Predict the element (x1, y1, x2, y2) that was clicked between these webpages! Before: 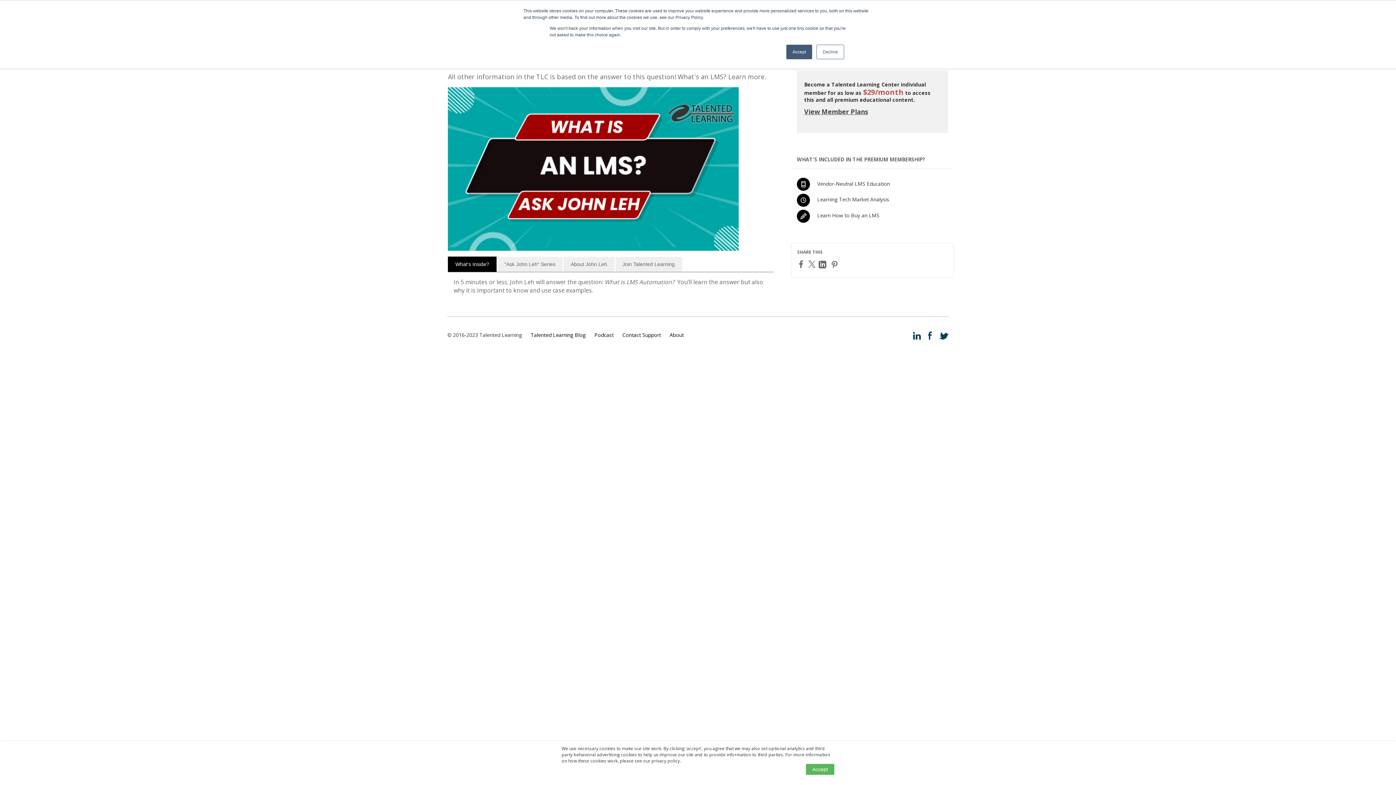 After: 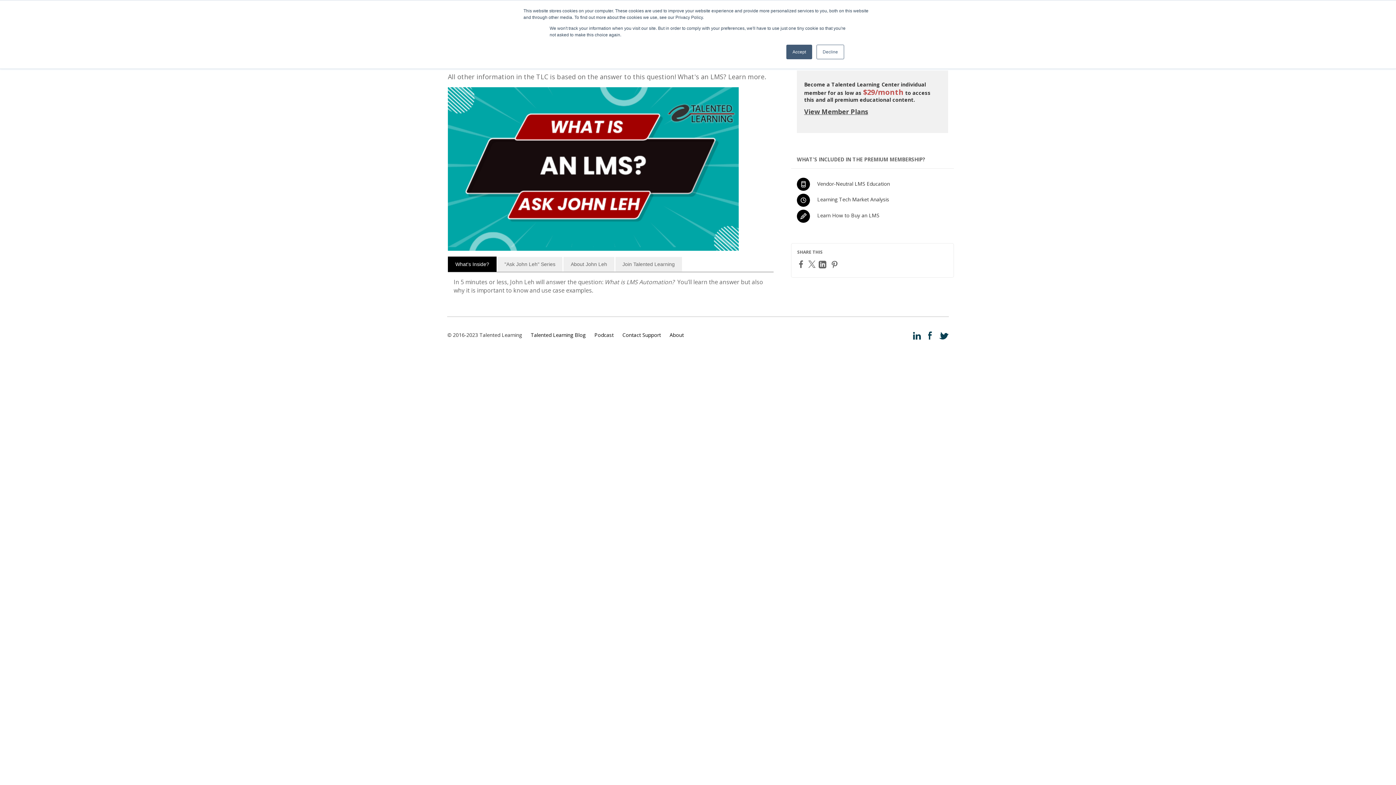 Action: bbox: (806, 764, 834, 775) label: Accept